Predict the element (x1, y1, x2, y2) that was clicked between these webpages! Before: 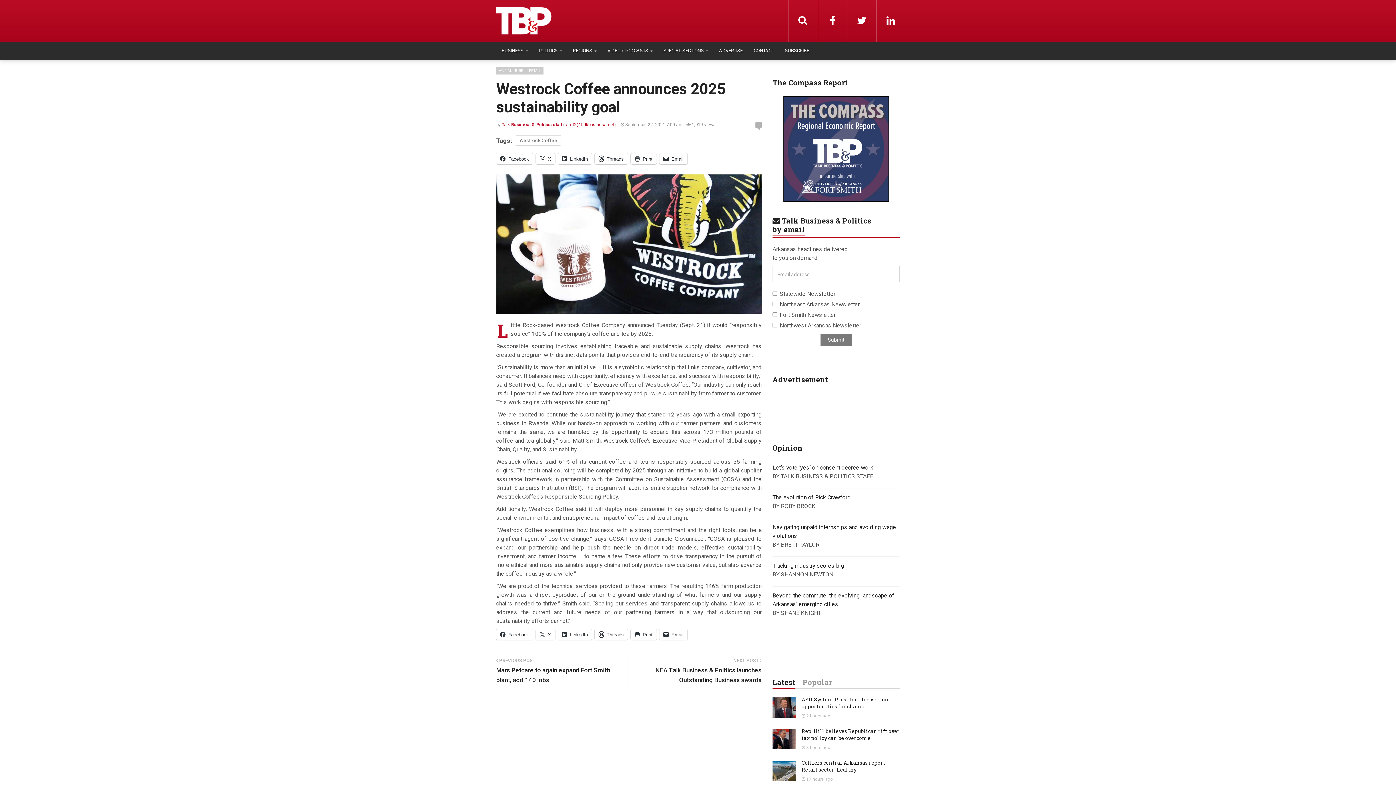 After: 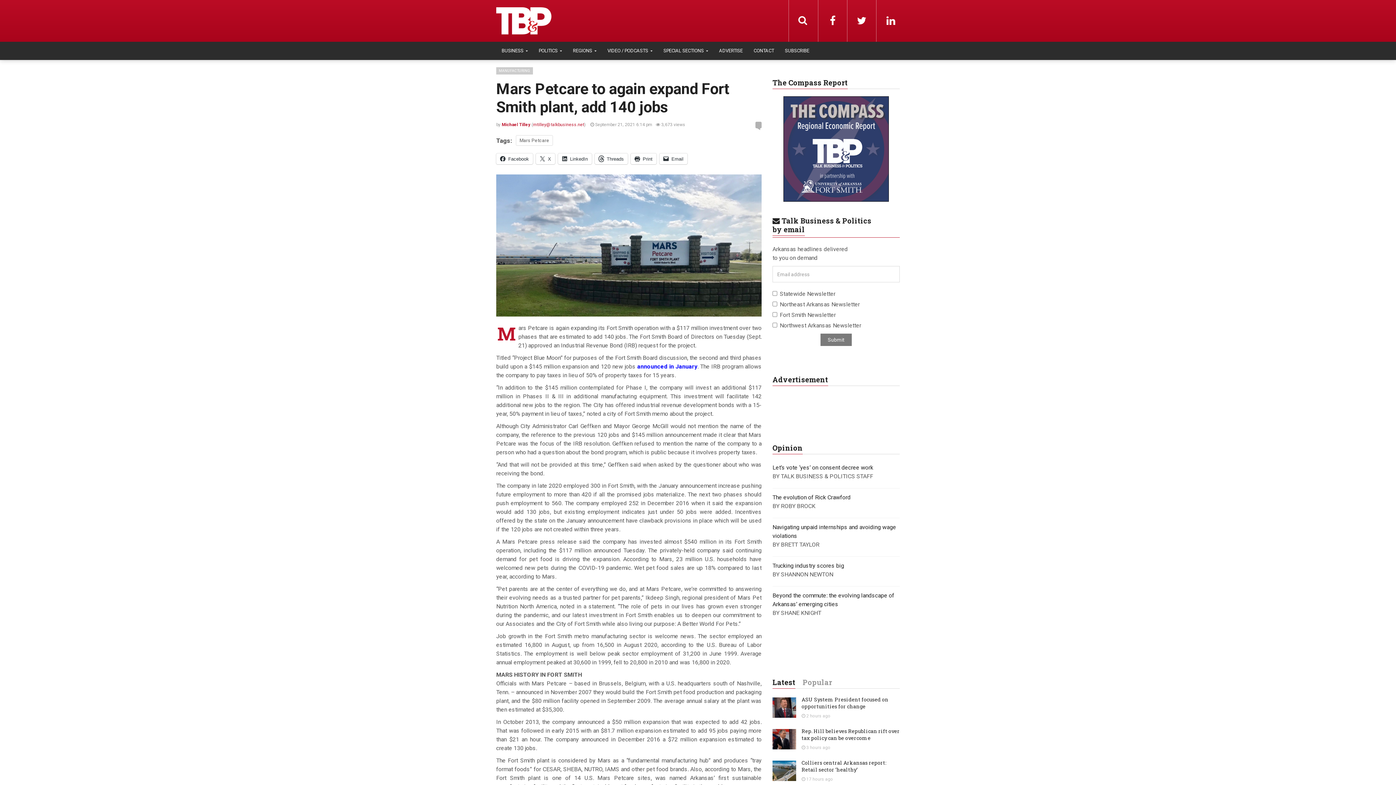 Action: label: Mars Petcare to again expand Fort Smith plant, add 140 jobs bbox: (496, 665, 617, 685)